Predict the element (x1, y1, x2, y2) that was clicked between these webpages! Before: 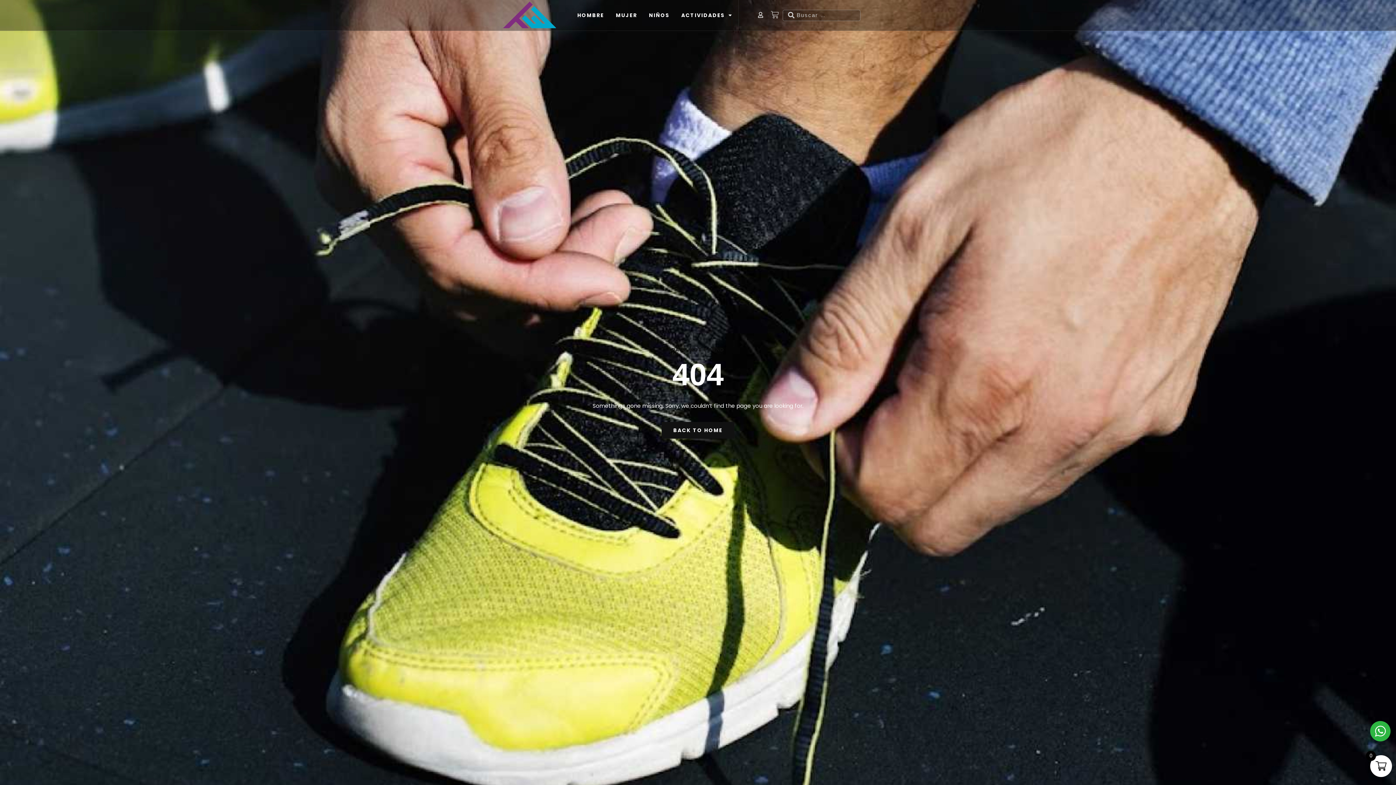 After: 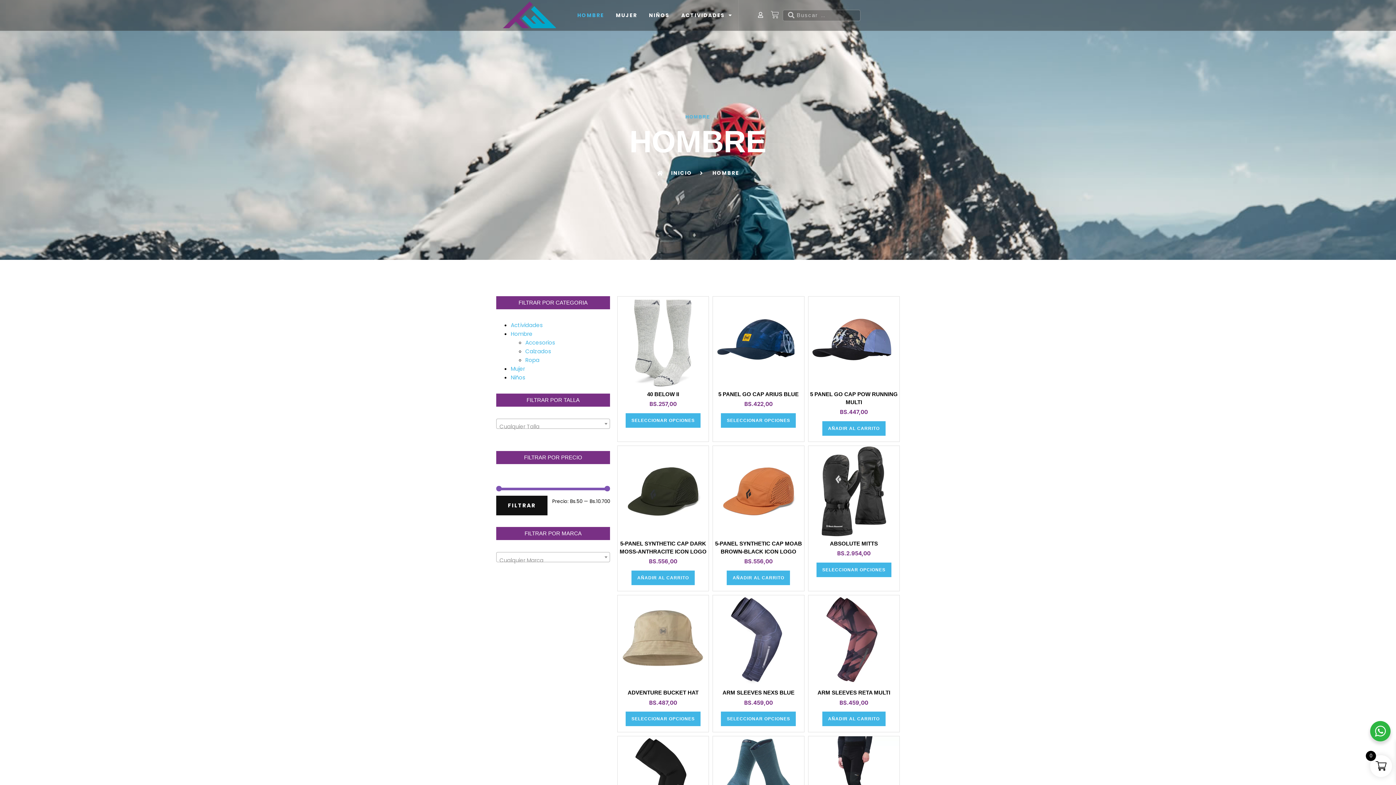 Action: label: HOMBRE bbox: (577, 0, 604, 30)